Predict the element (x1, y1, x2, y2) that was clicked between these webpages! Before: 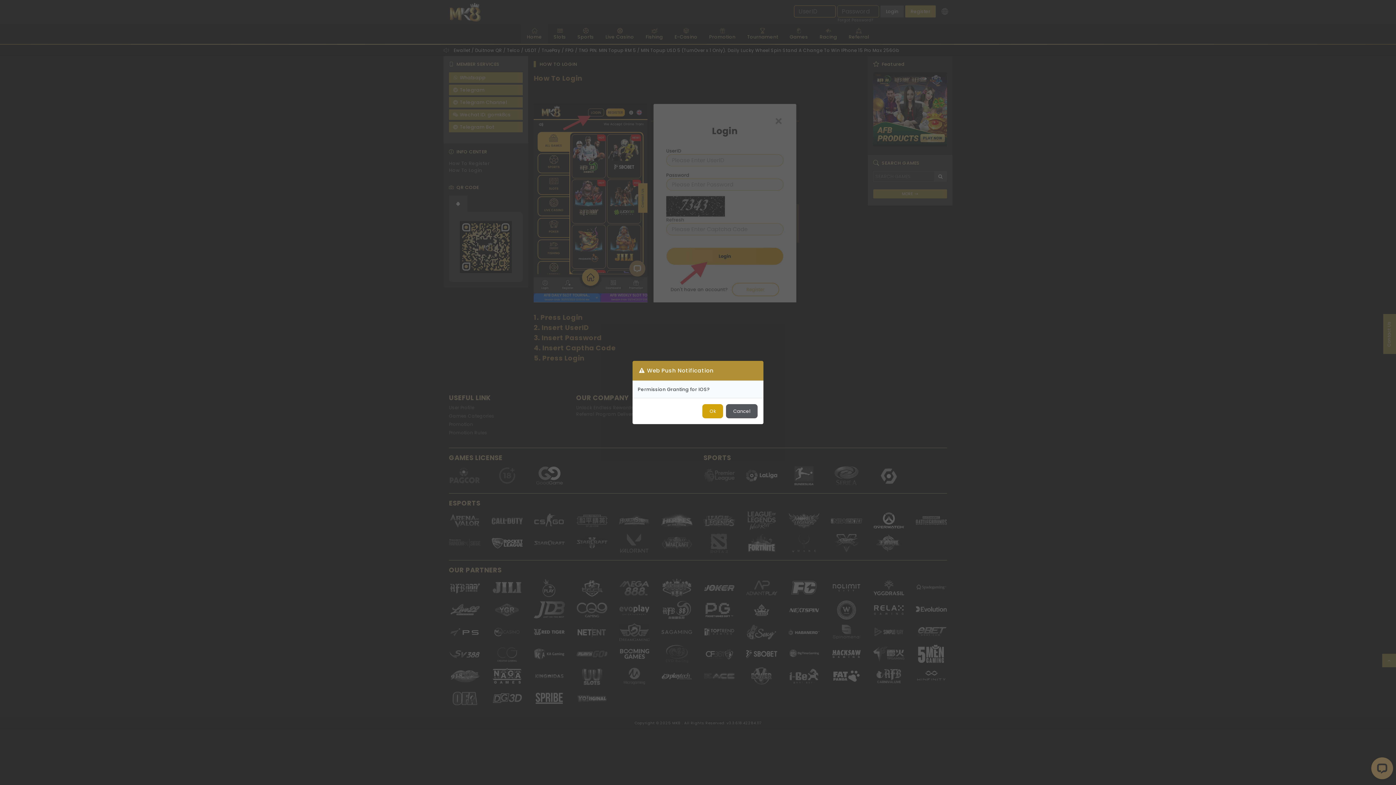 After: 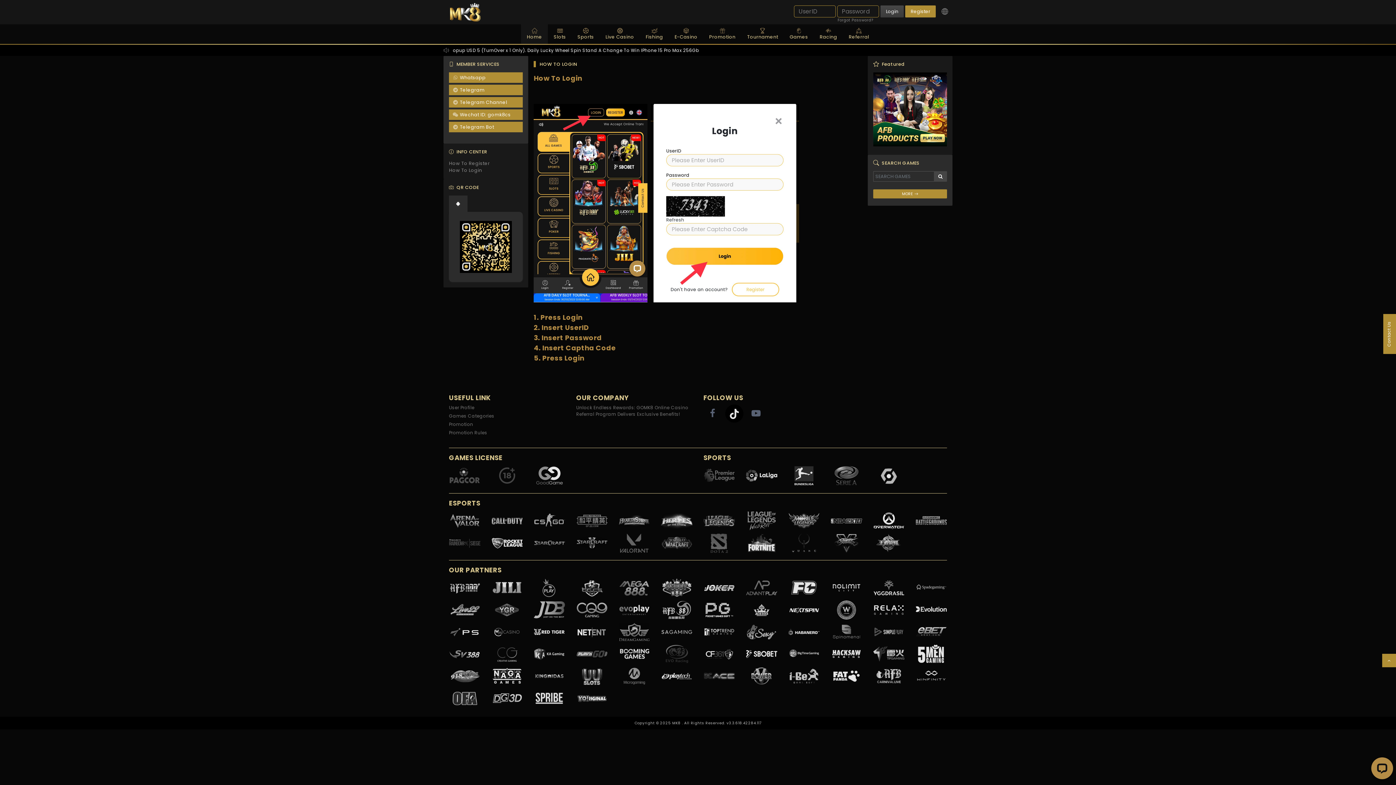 Action: label: Cancel bbox: (726, 404, 757, 418)